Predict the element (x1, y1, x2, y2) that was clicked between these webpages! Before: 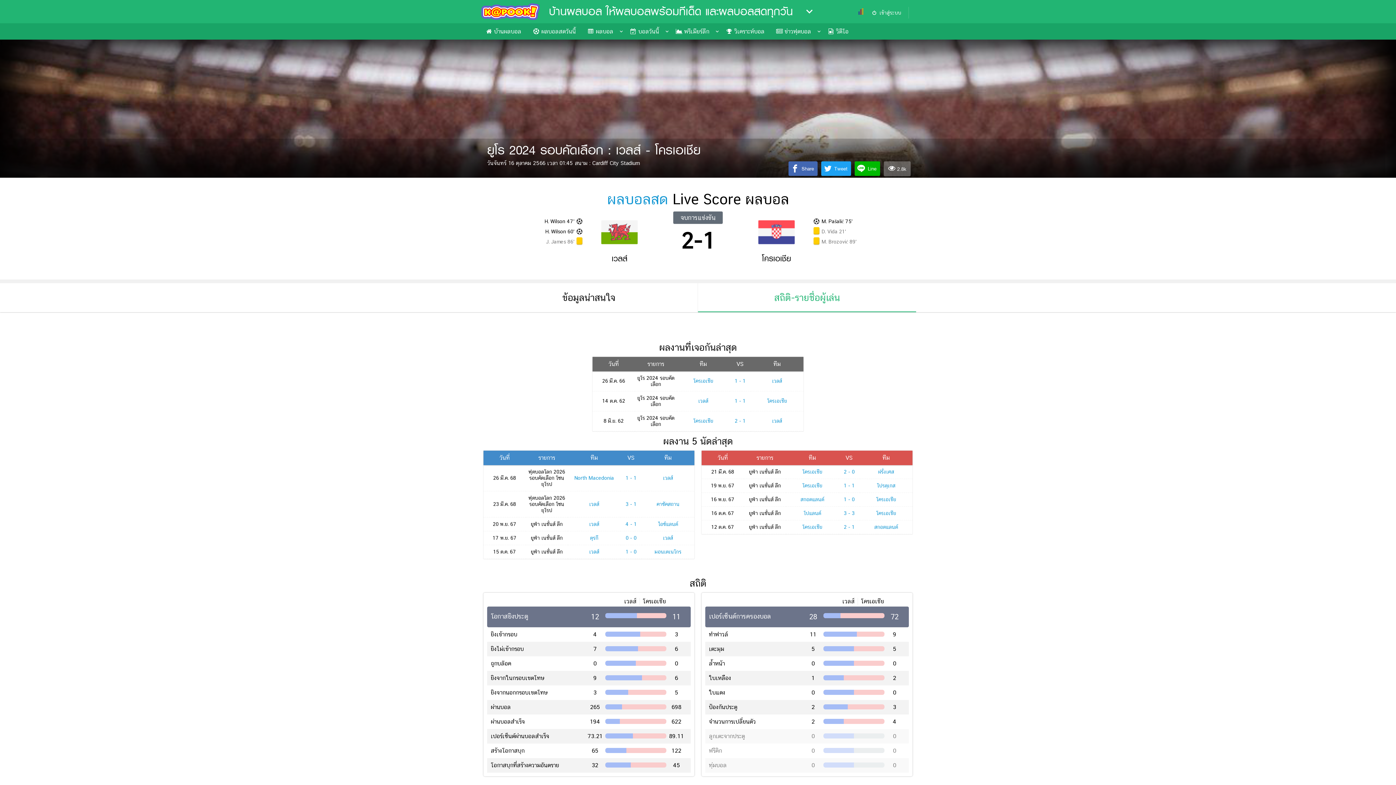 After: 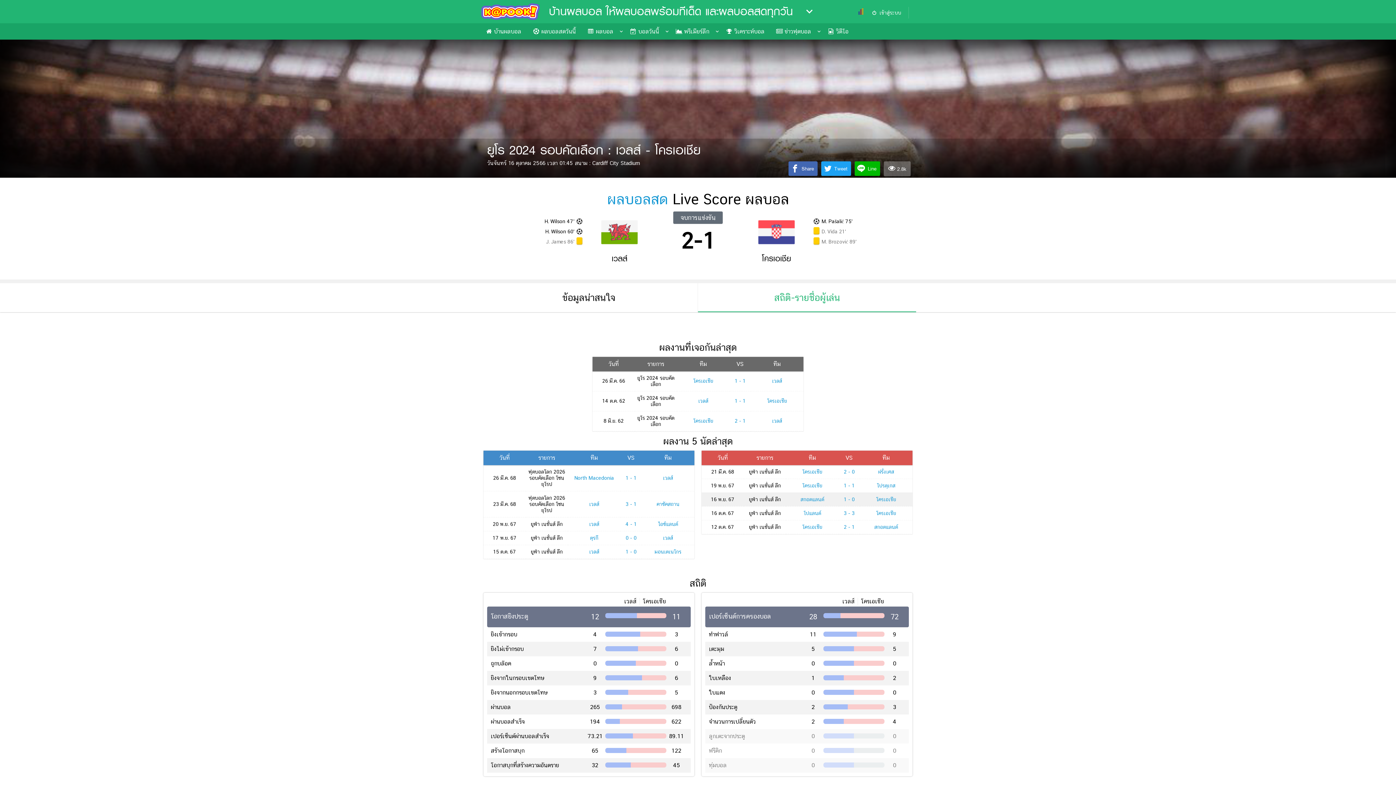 Action: bbox: (800, 496, 824, 502) label: สกอตแลนด์